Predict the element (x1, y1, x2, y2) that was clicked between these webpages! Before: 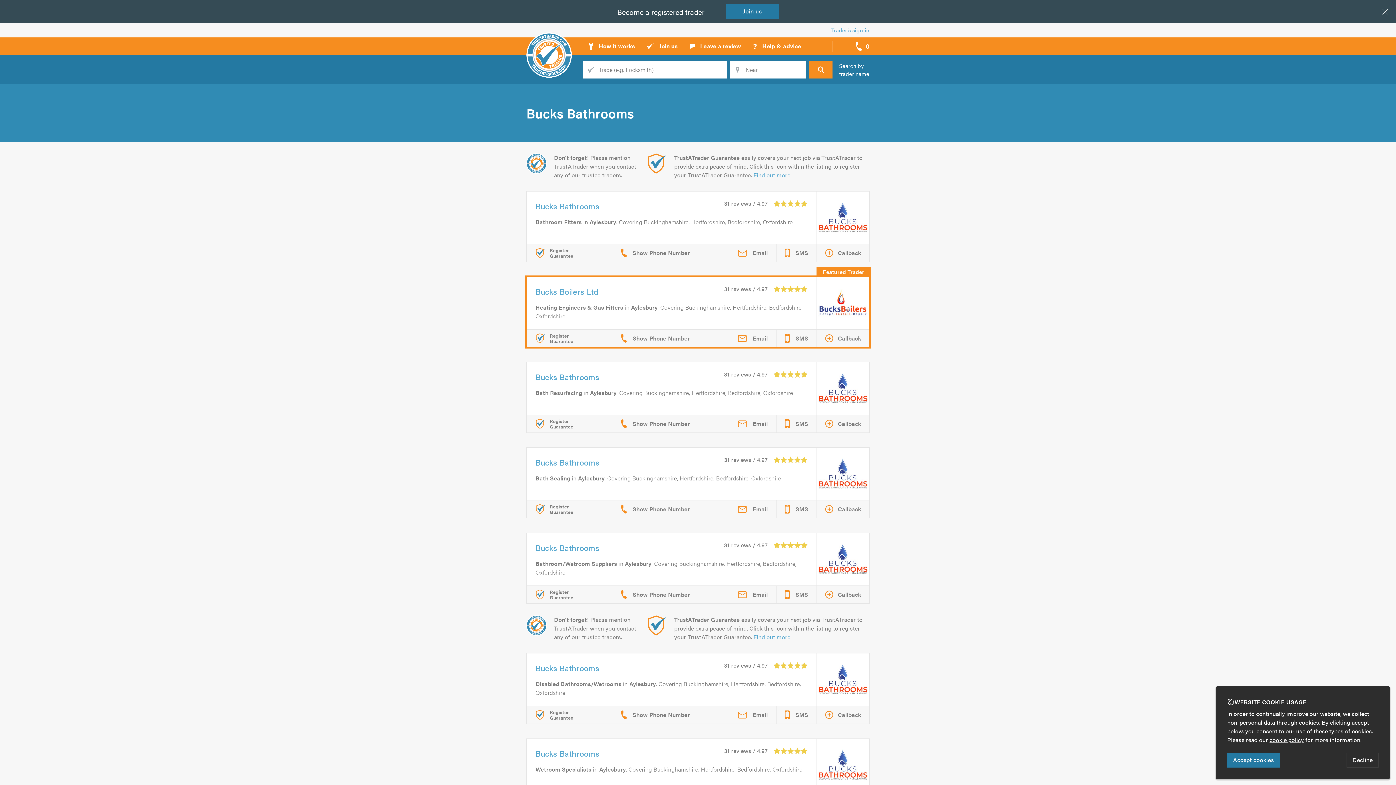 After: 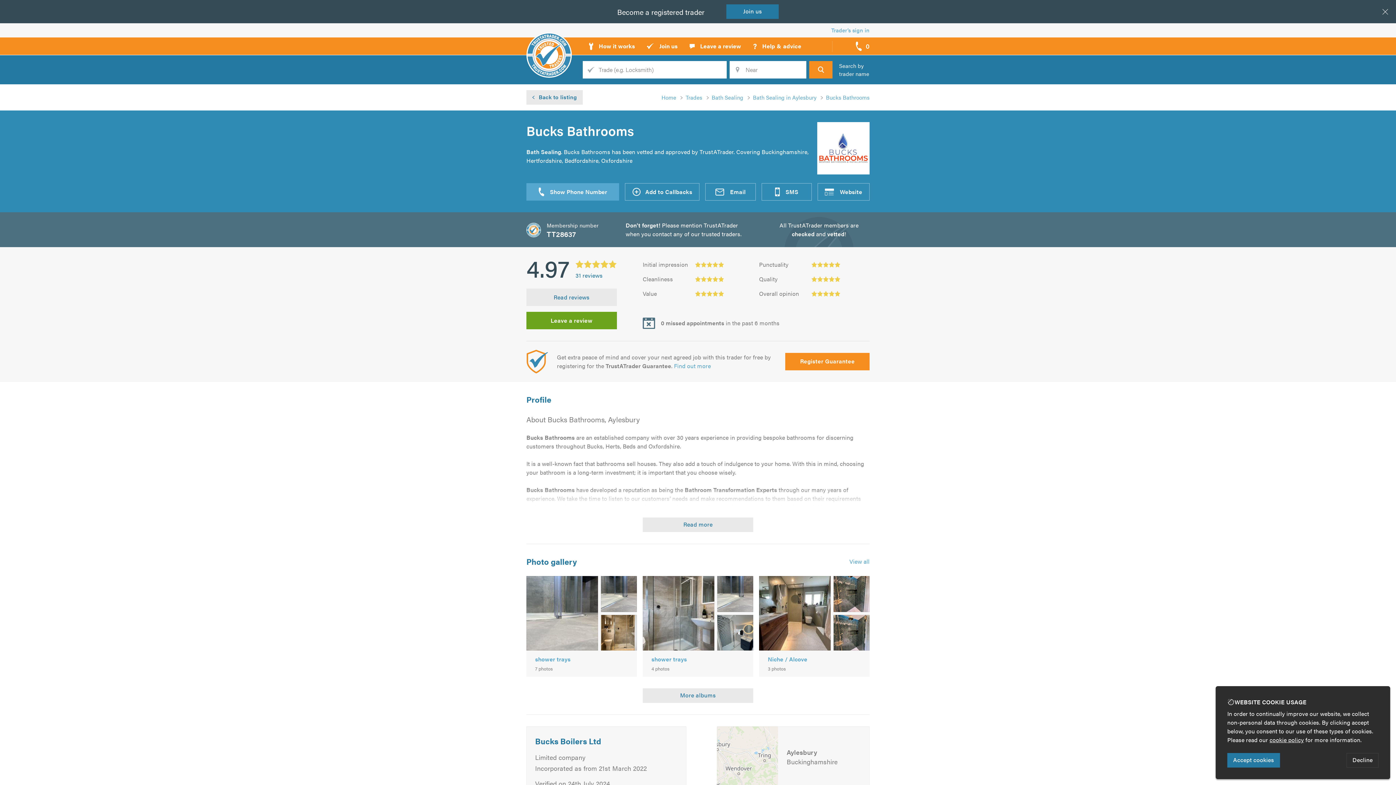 Action: bbox: (535, 456, 599, 468) label: Bucks Bathrooms